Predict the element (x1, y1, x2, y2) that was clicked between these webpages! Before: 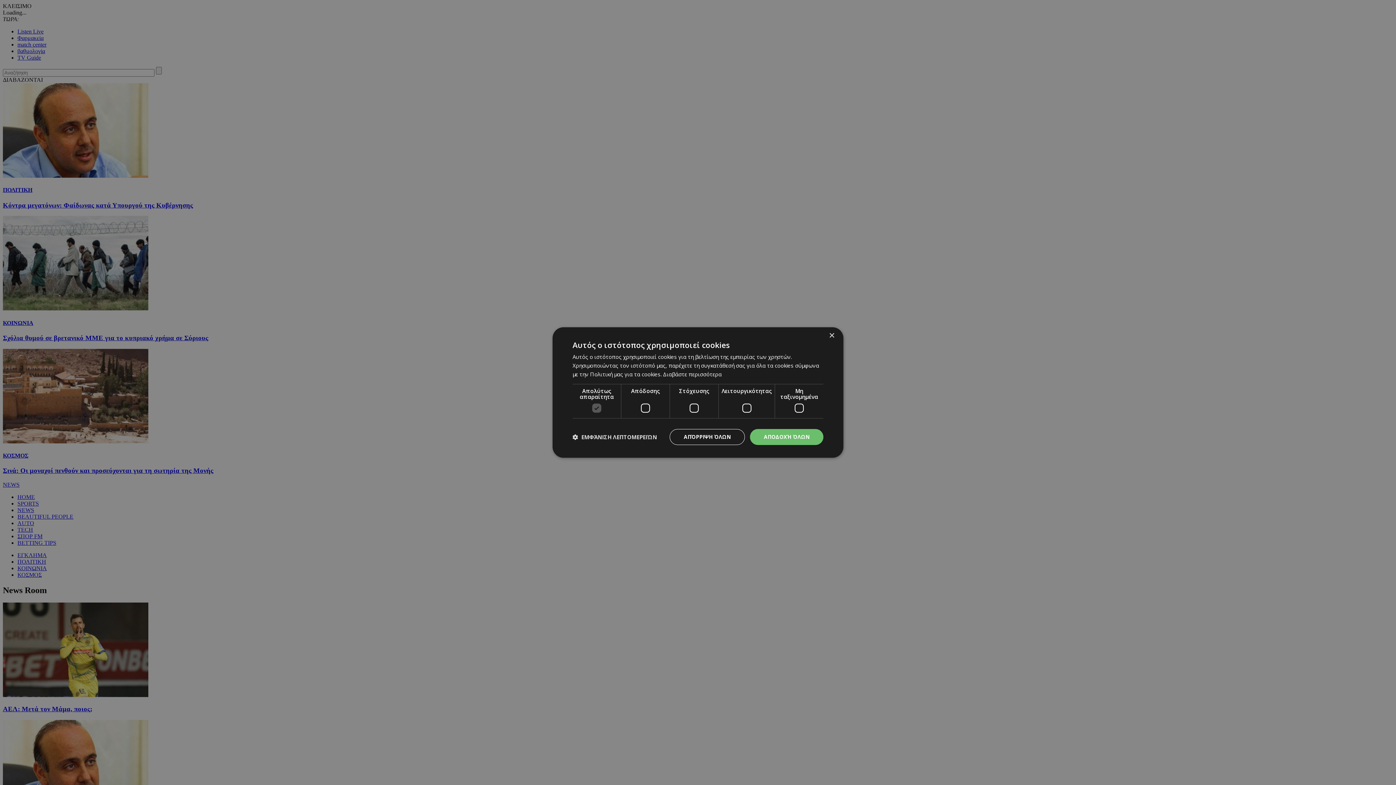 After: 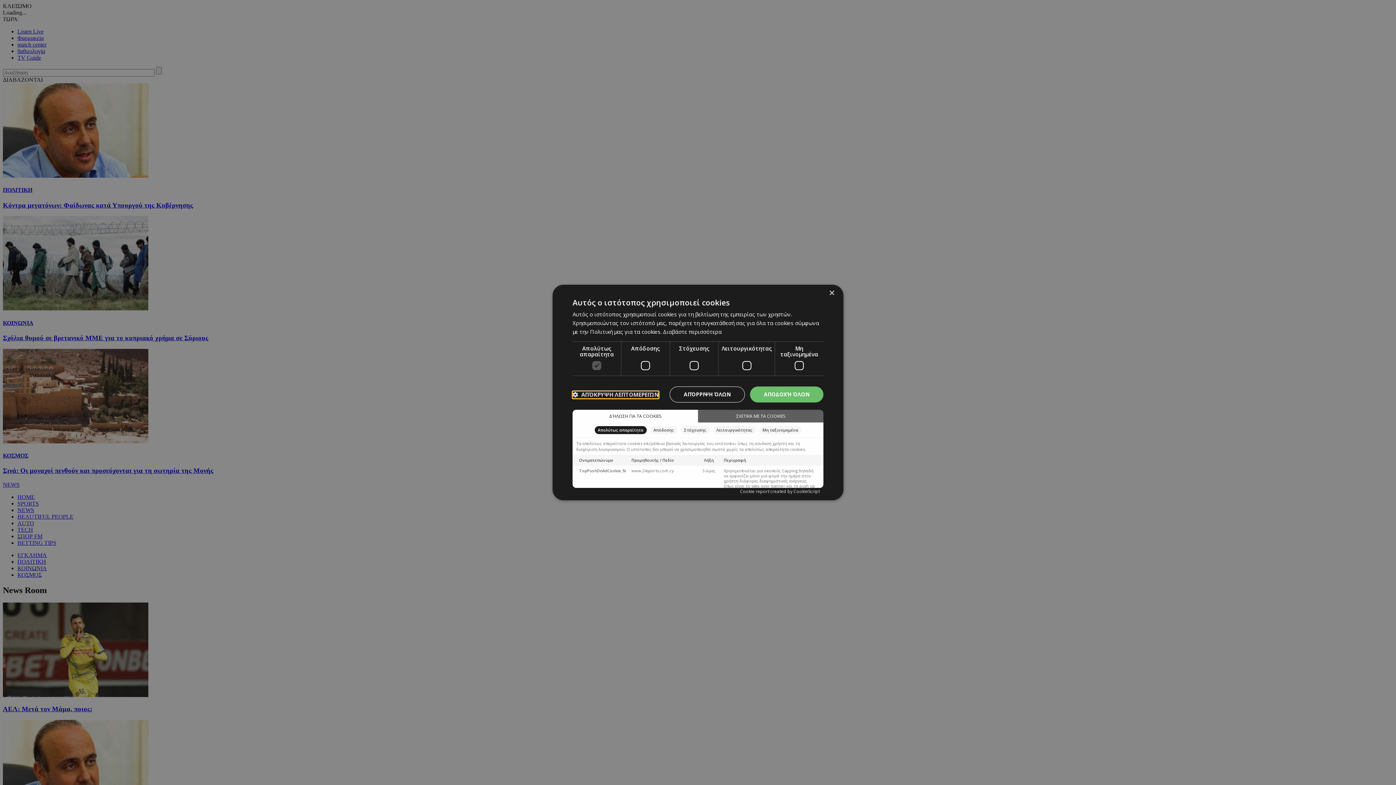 Action: label:  ΕΜΦΆΝΙΣΗ ΛΕΠΤΟΜΕΡΕΙΏΝ bbox: (572, 434, 657, 440)